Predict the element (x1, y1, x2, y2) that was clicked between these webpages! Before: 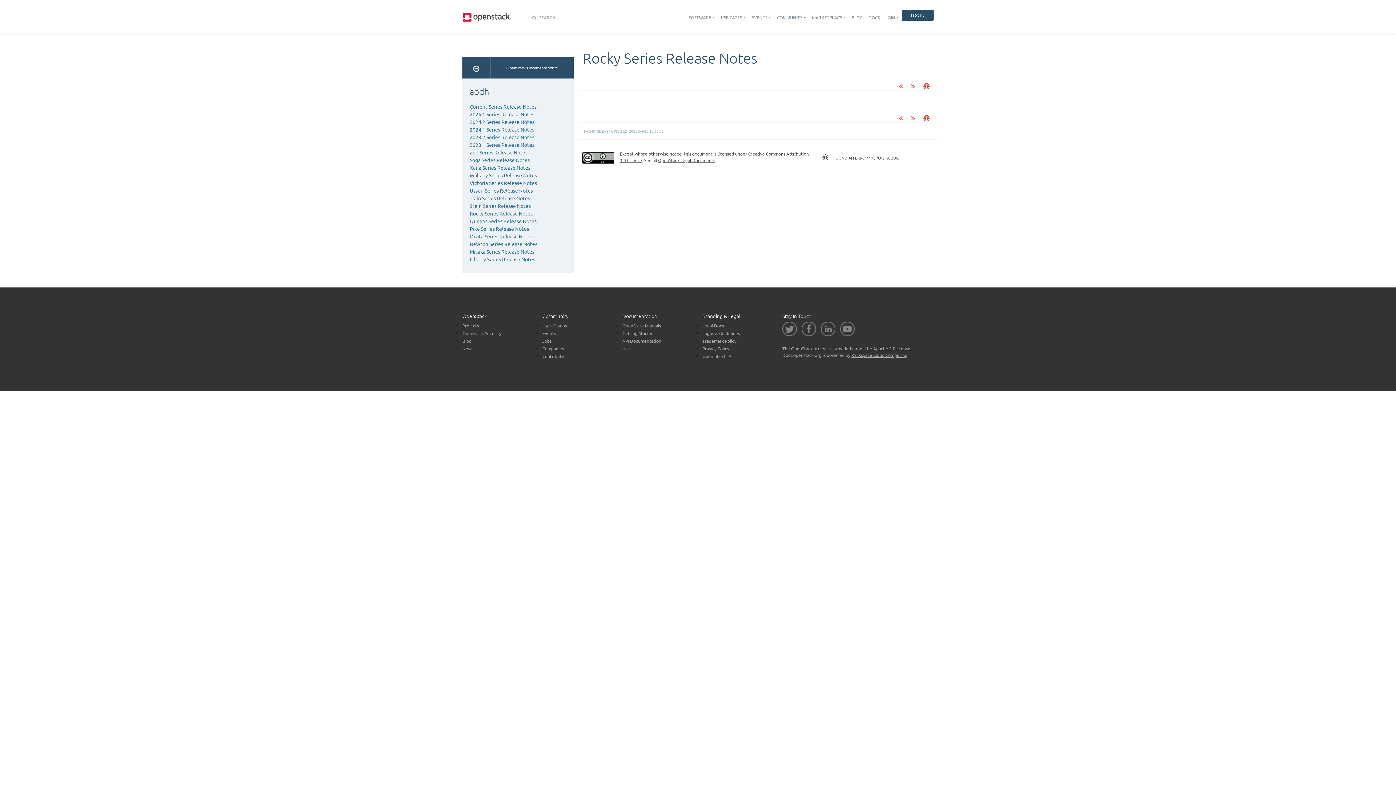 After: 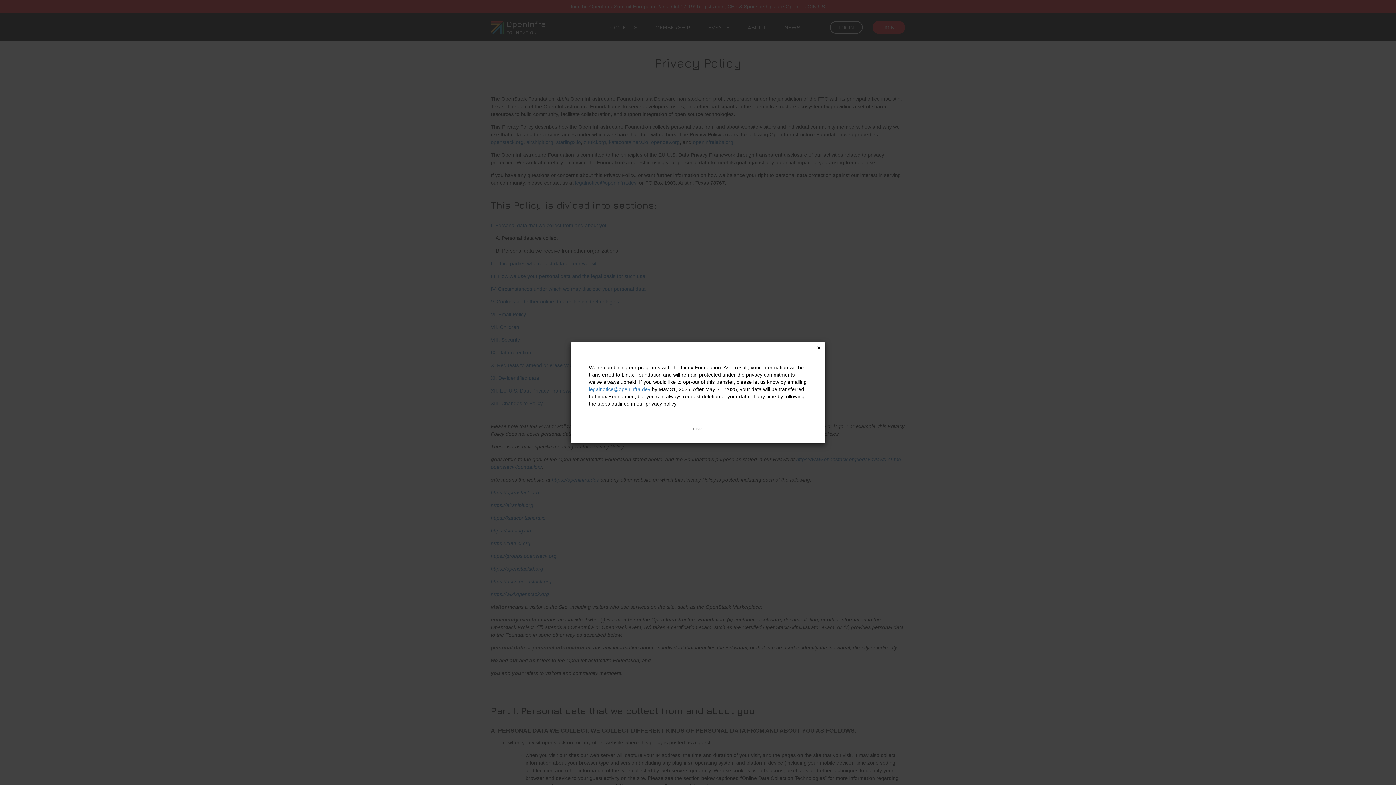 Action: bbox: (702, 345, 729, 351) label: Privacy Policy